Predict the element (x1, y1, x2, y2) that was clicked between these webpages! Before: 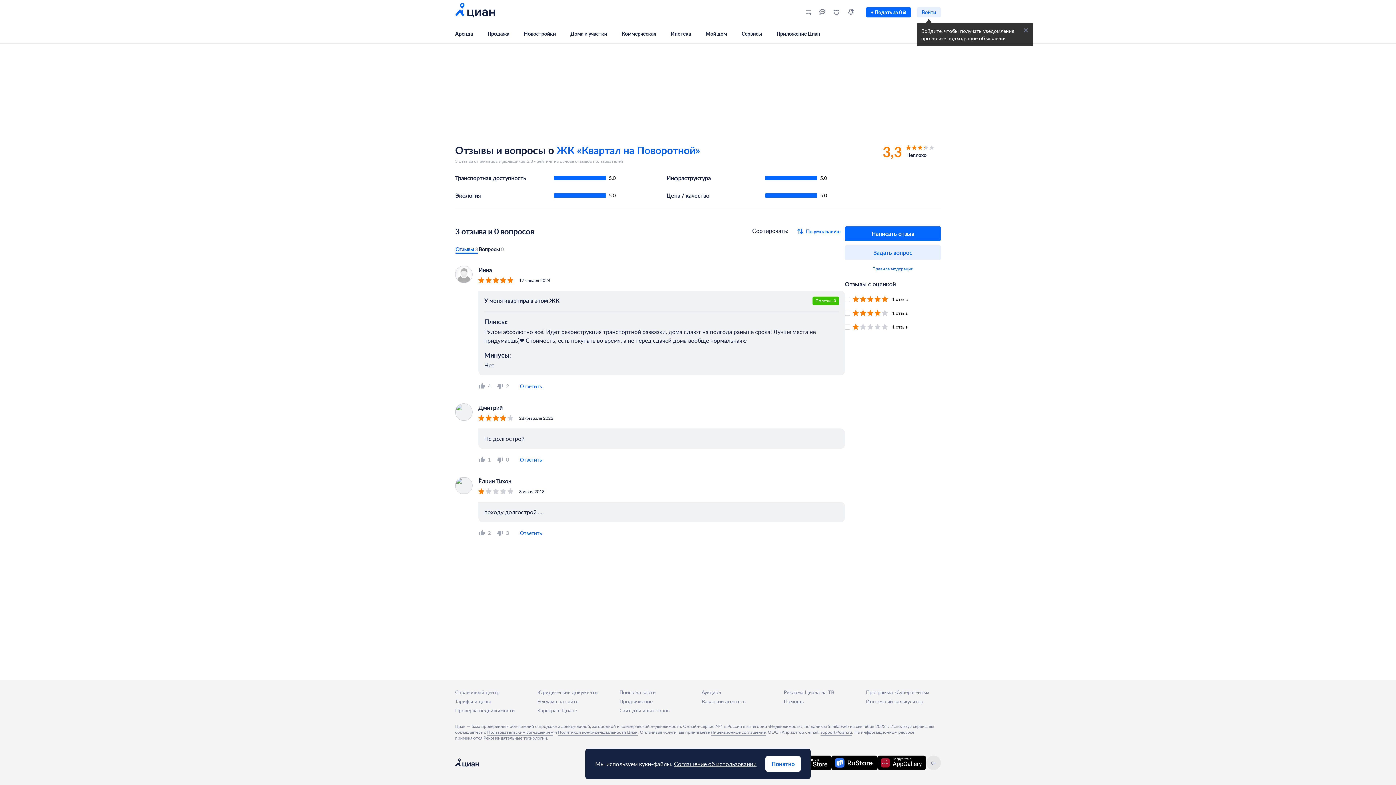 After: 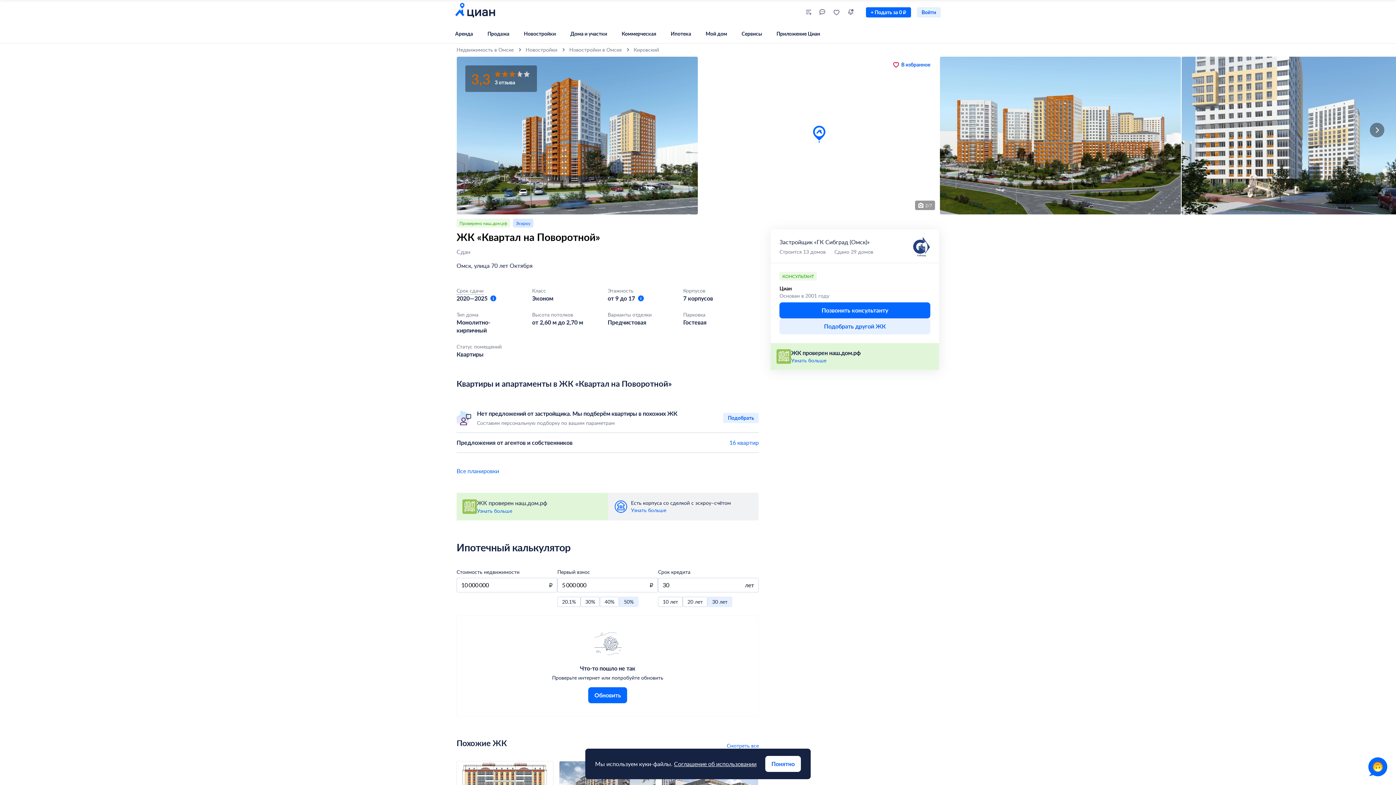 Action: label: ЖК «Квартал на Поворотной» bbox: (556, 142, 700, 157)